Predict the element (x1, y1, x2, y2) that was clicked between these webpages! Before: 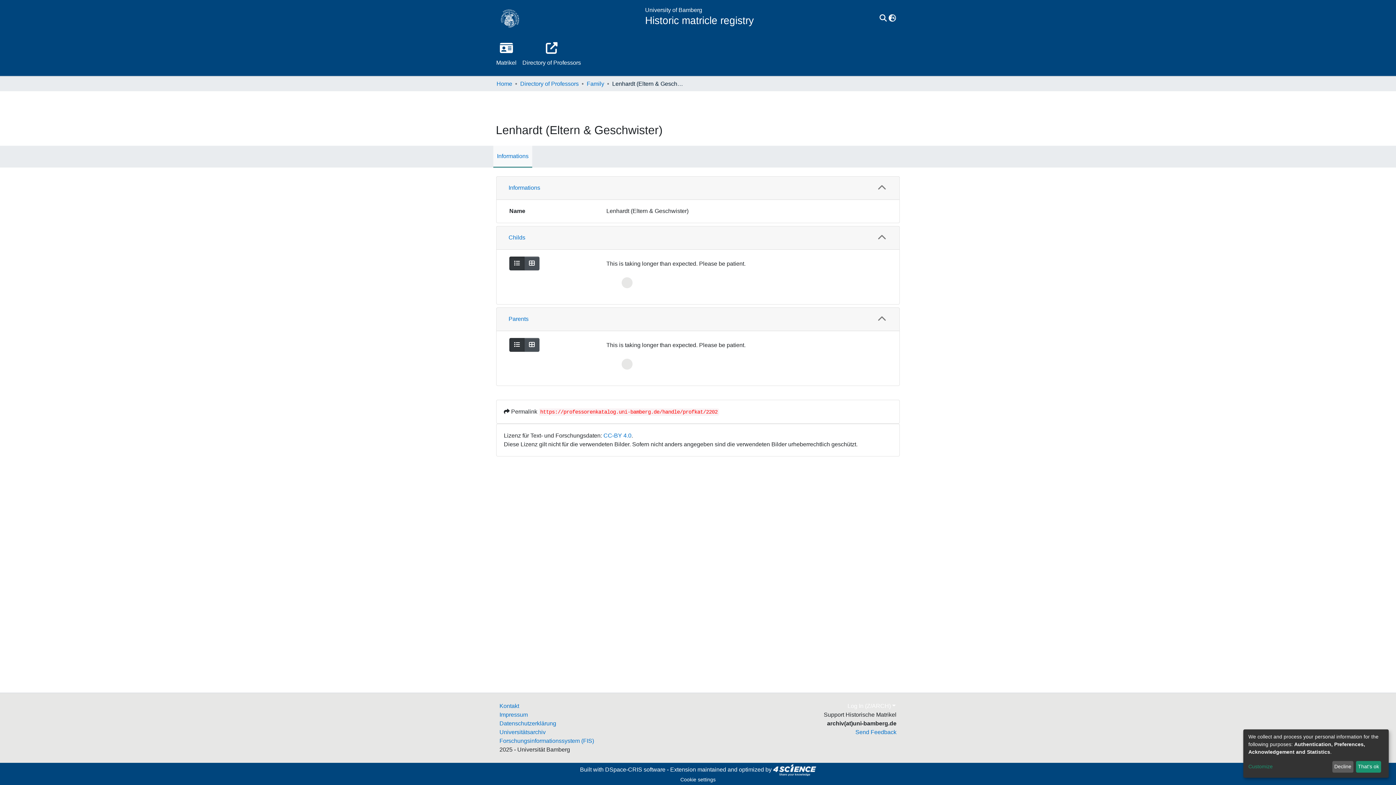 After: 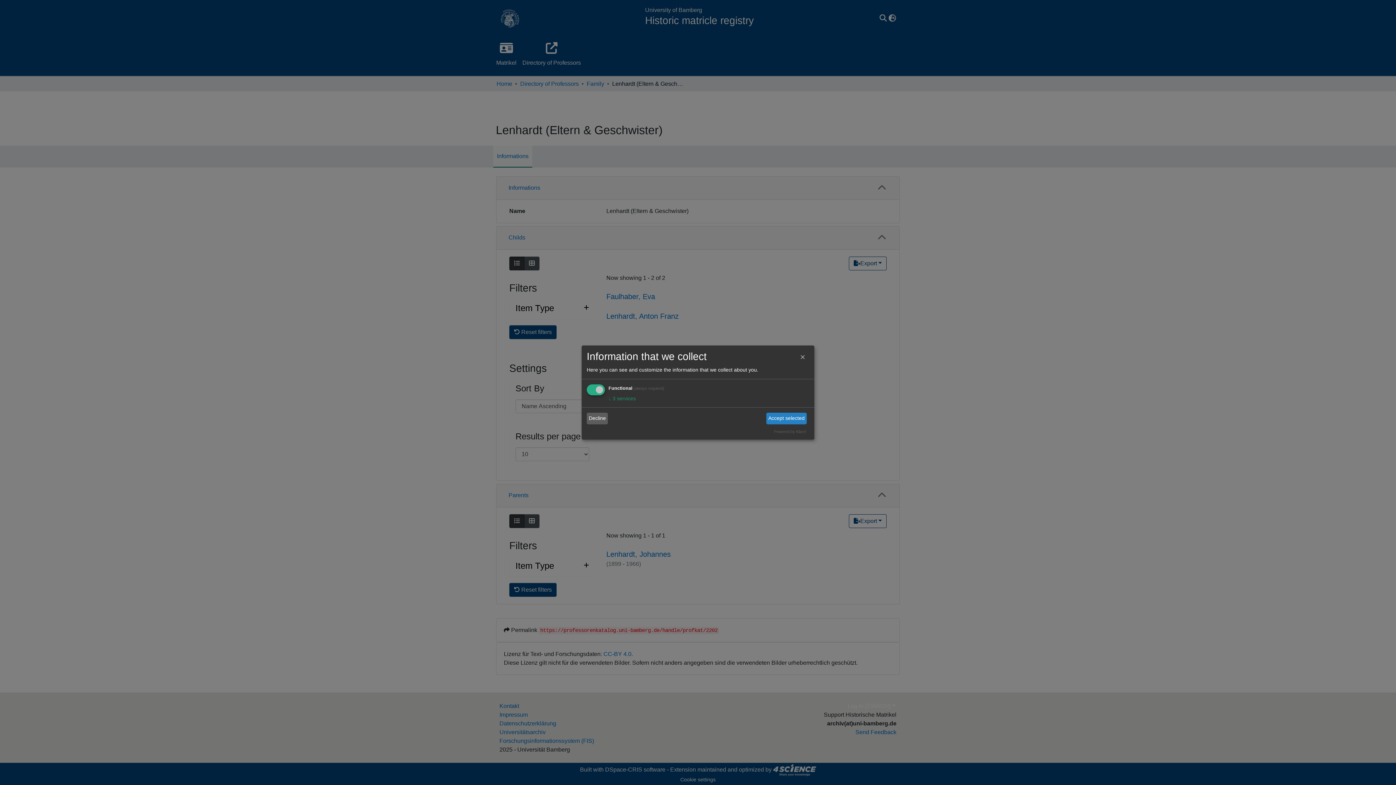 Action: bbox: (1248, 763, 1330, 771) label: Customize